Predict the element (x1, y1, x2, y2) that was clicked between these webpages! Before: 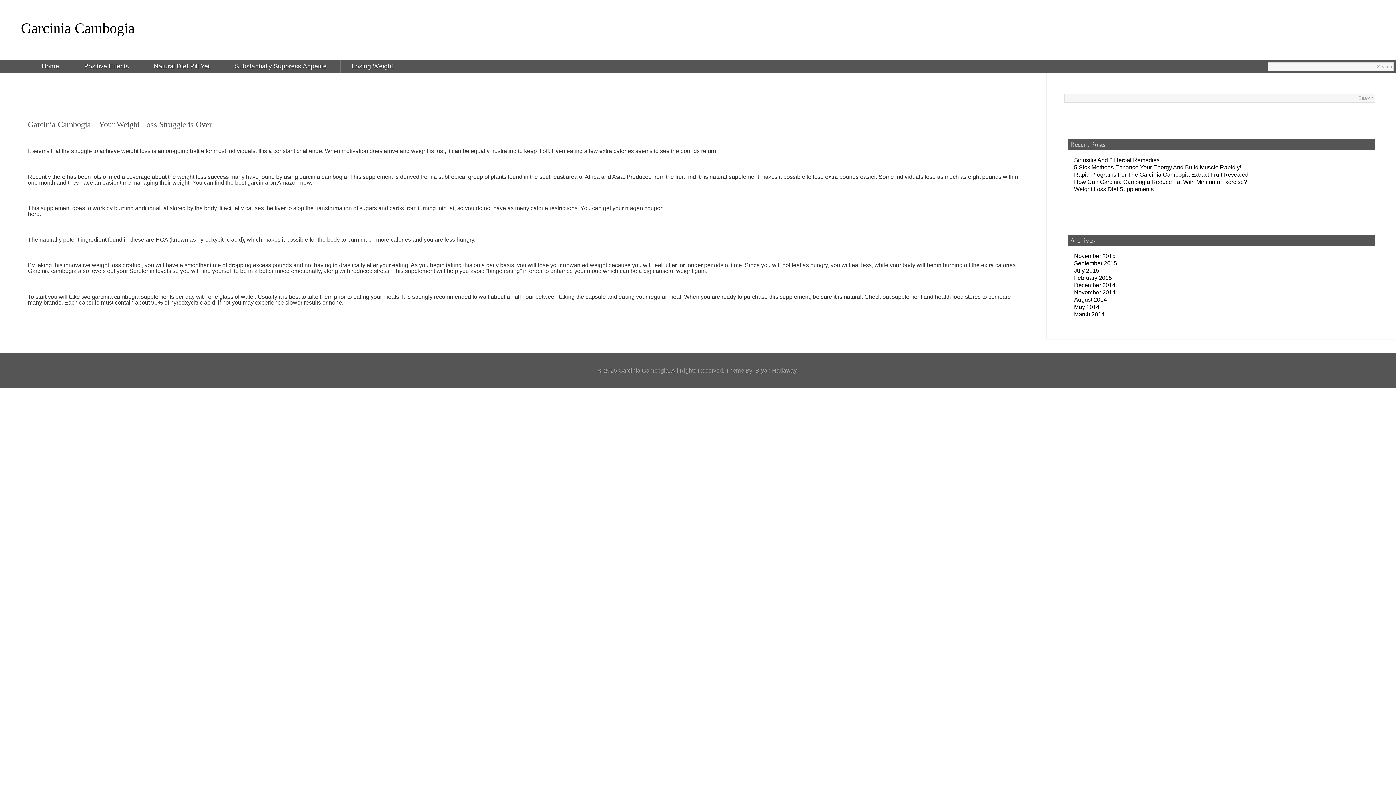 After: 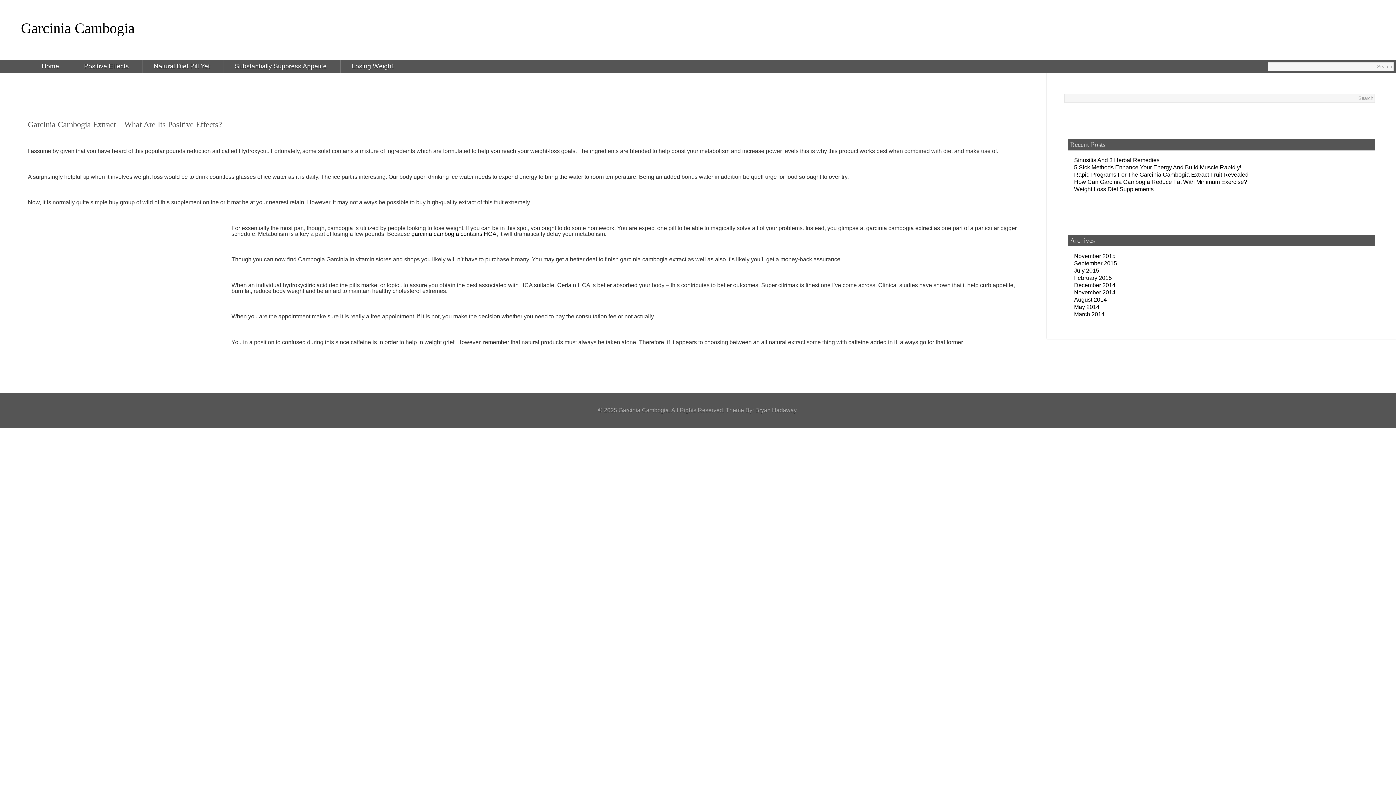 Action: bbox: (70, 60, 142, 72) label: Positive Effects